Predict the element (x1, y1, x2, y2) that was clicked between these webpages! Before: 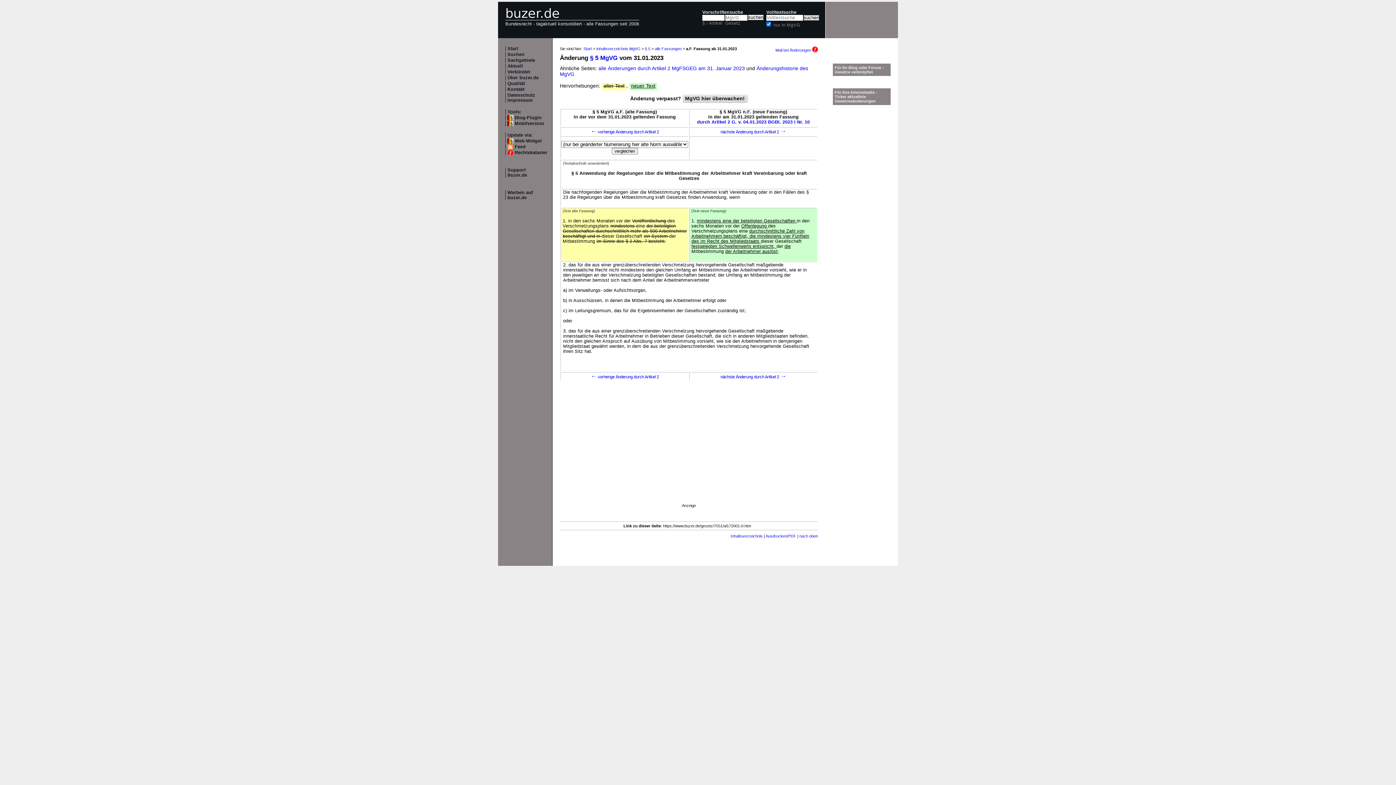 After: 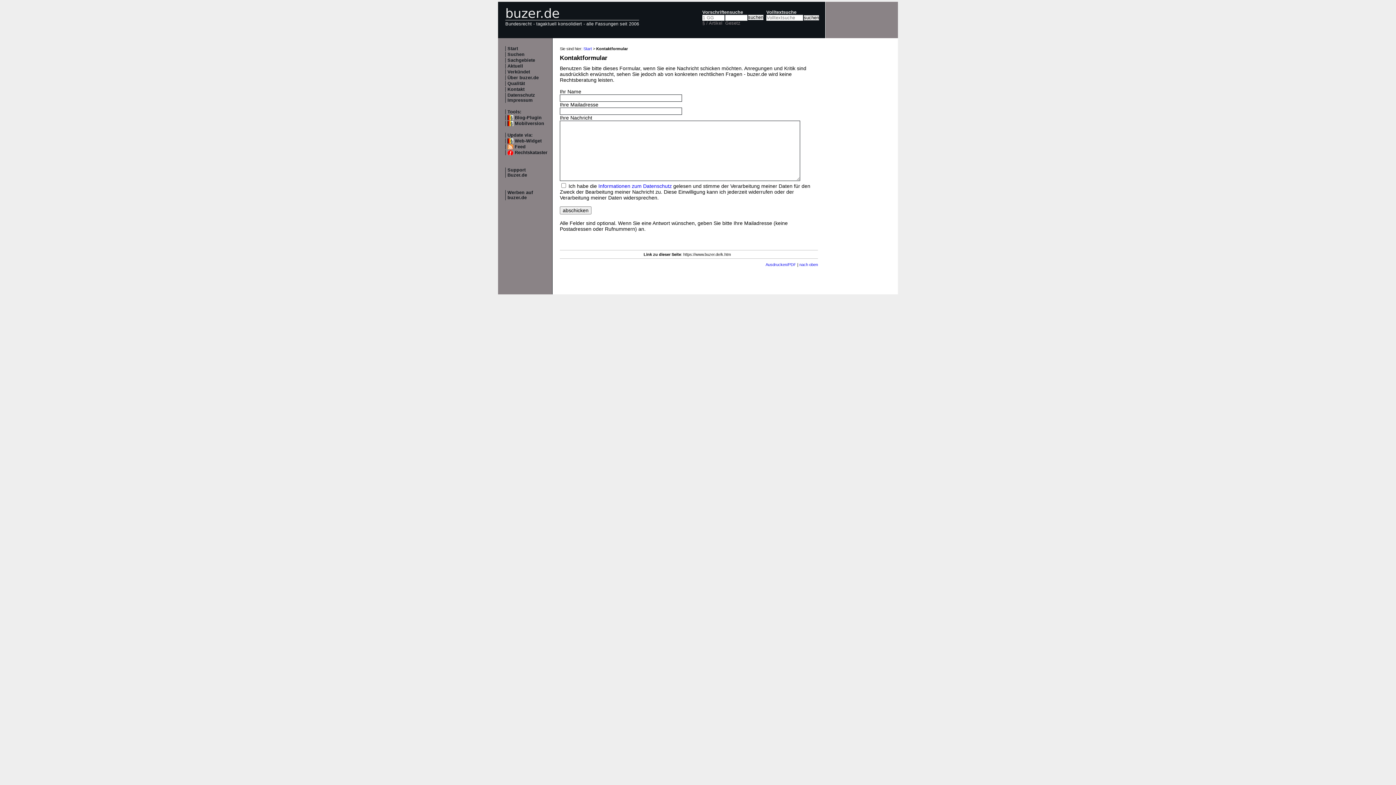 Action: label: Kontakt bbox: (507, 86, 524, 92)